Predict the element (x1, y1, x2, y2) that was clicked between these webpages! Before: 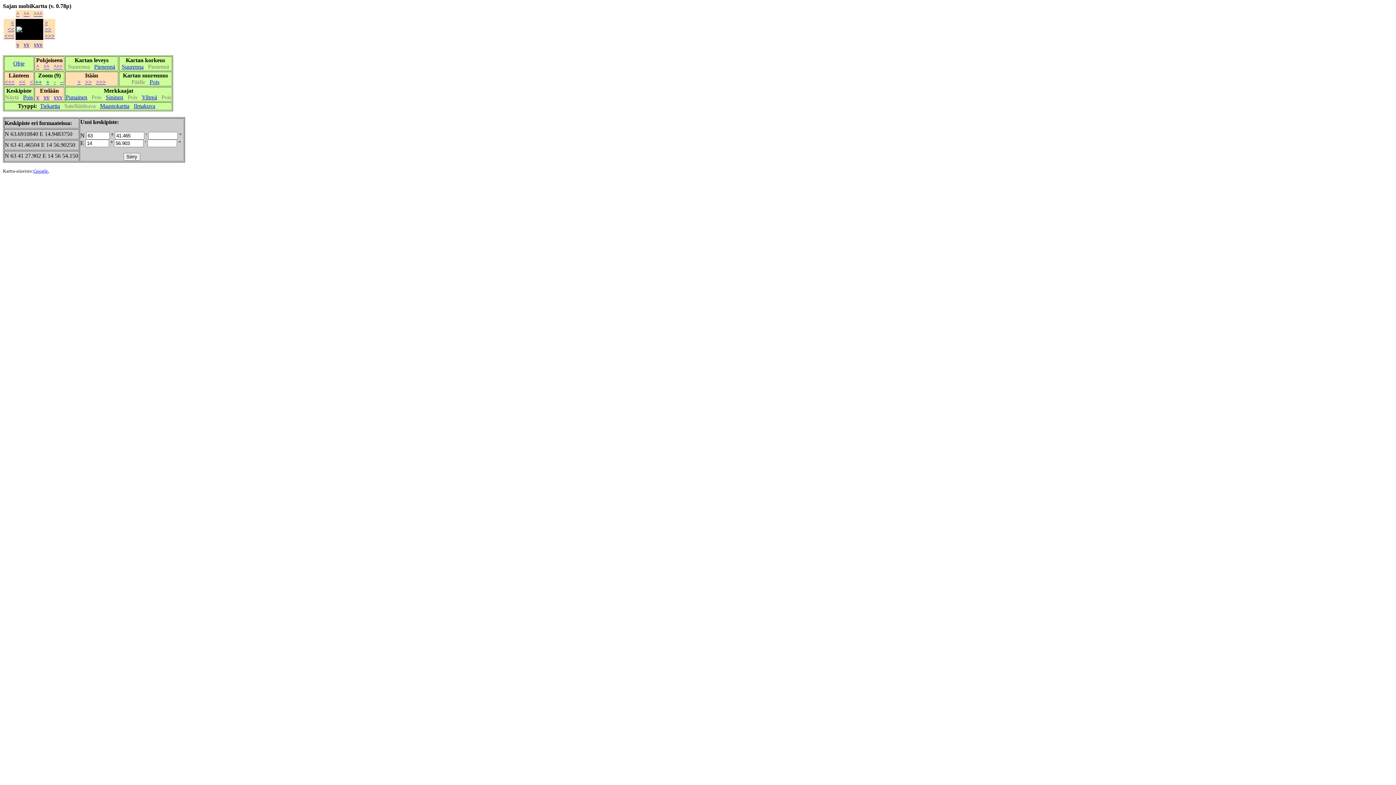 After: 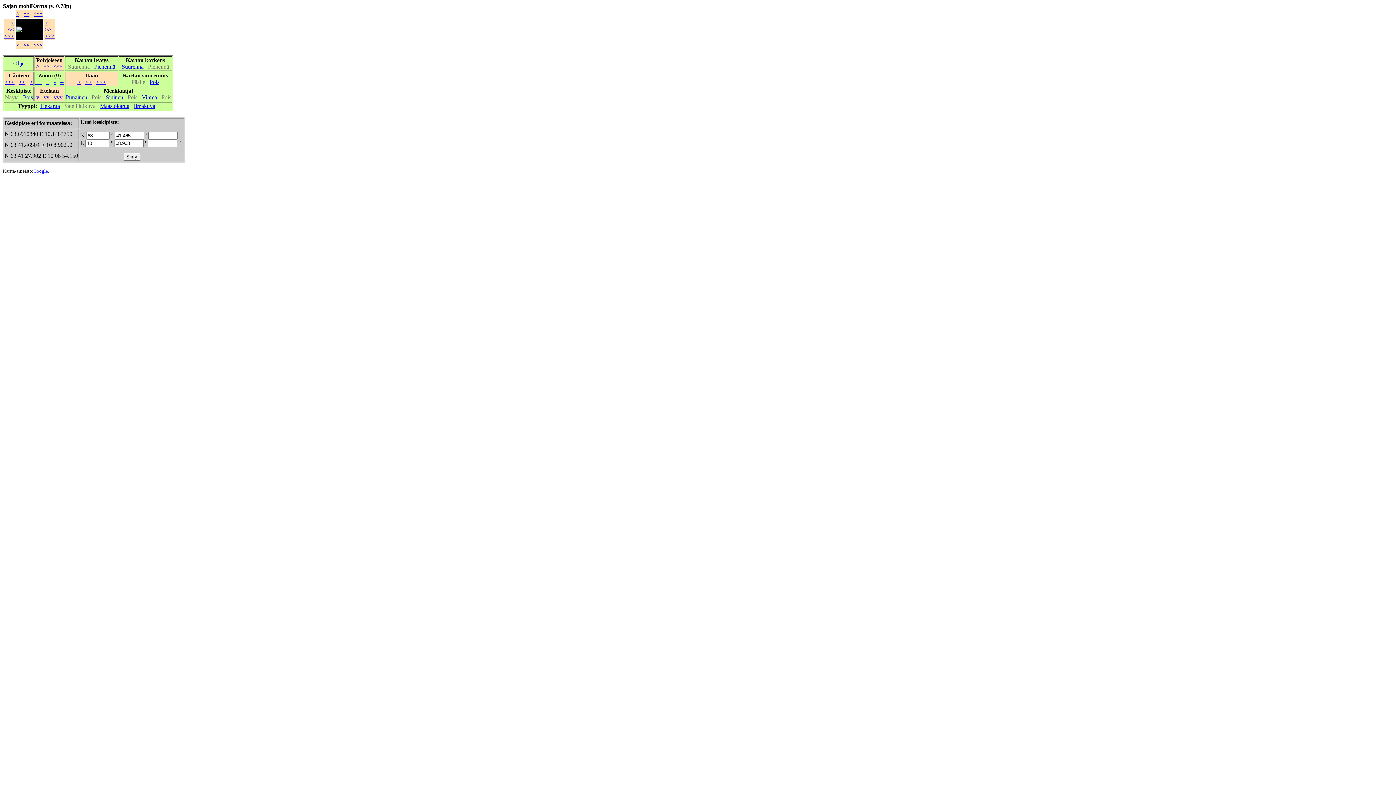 Action: label: <<< bbox: (4, 32, 14, 38)